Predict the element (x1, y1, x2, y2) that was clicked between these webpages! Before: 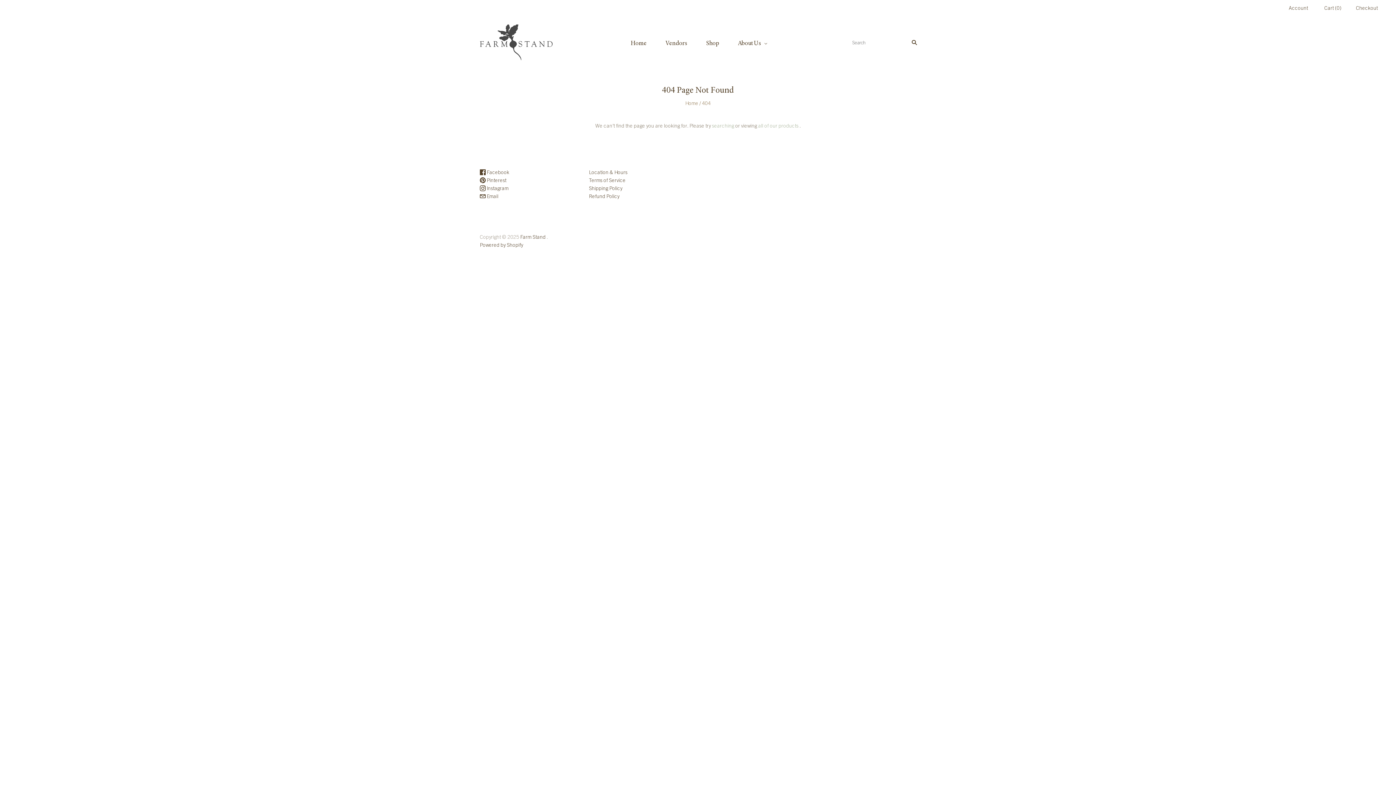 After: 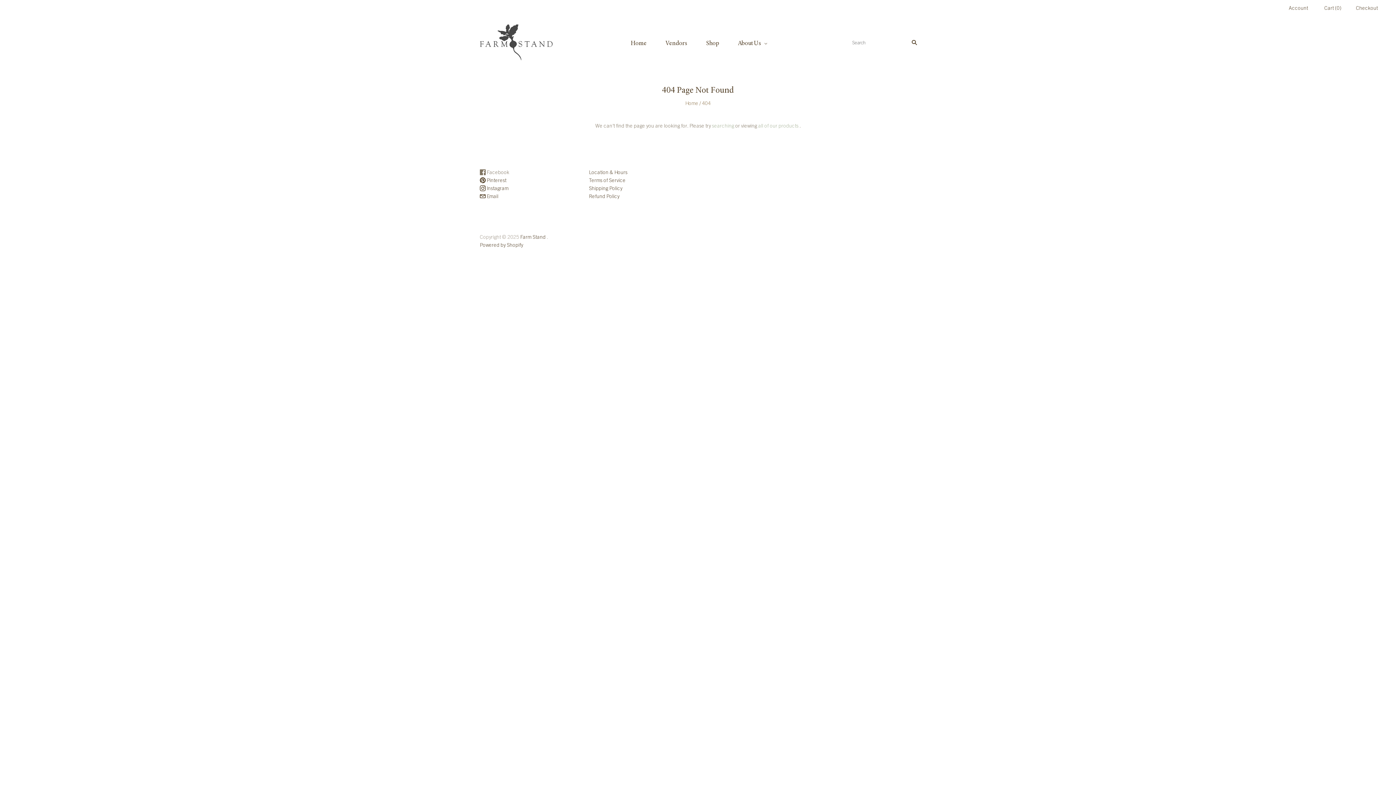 Action: label:  Facebook bbox: (480, 168, 509, 175)